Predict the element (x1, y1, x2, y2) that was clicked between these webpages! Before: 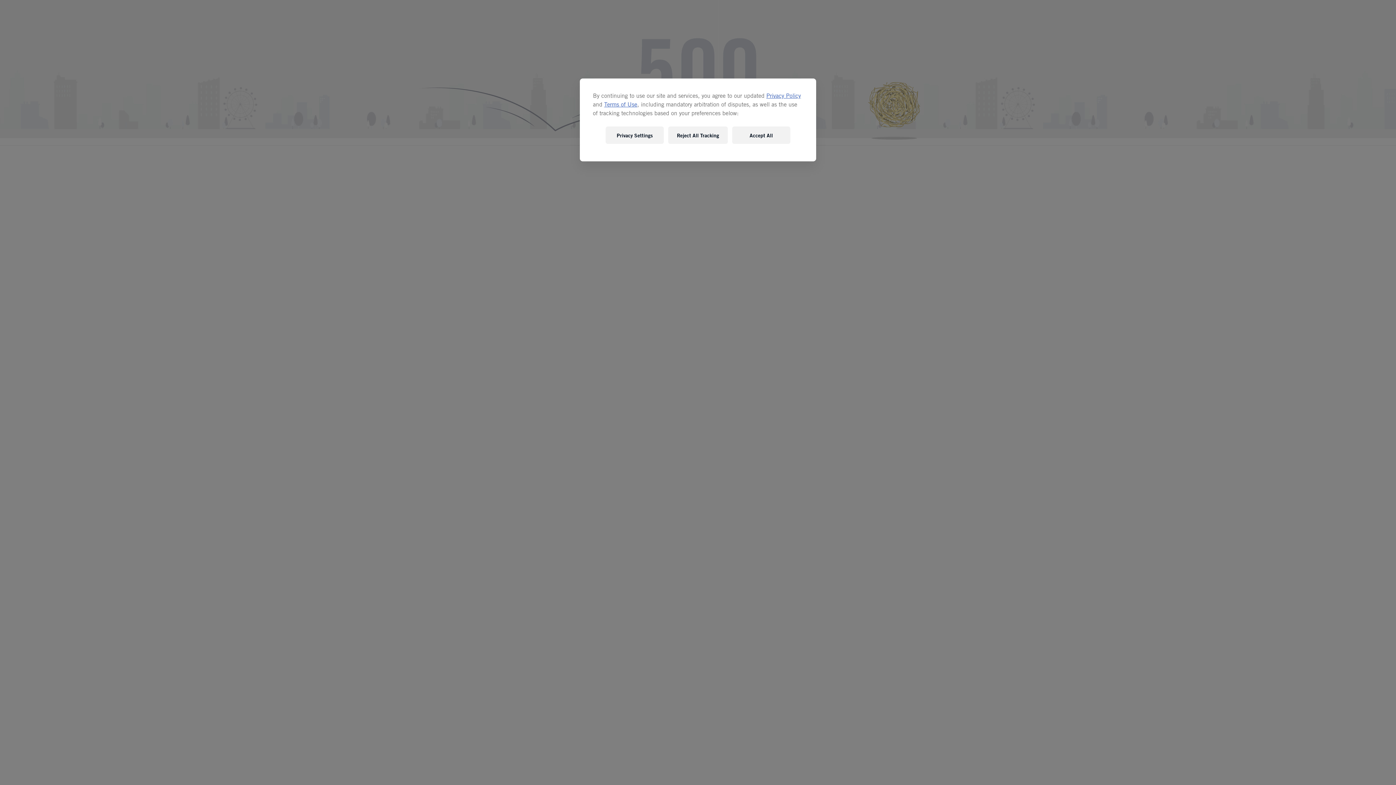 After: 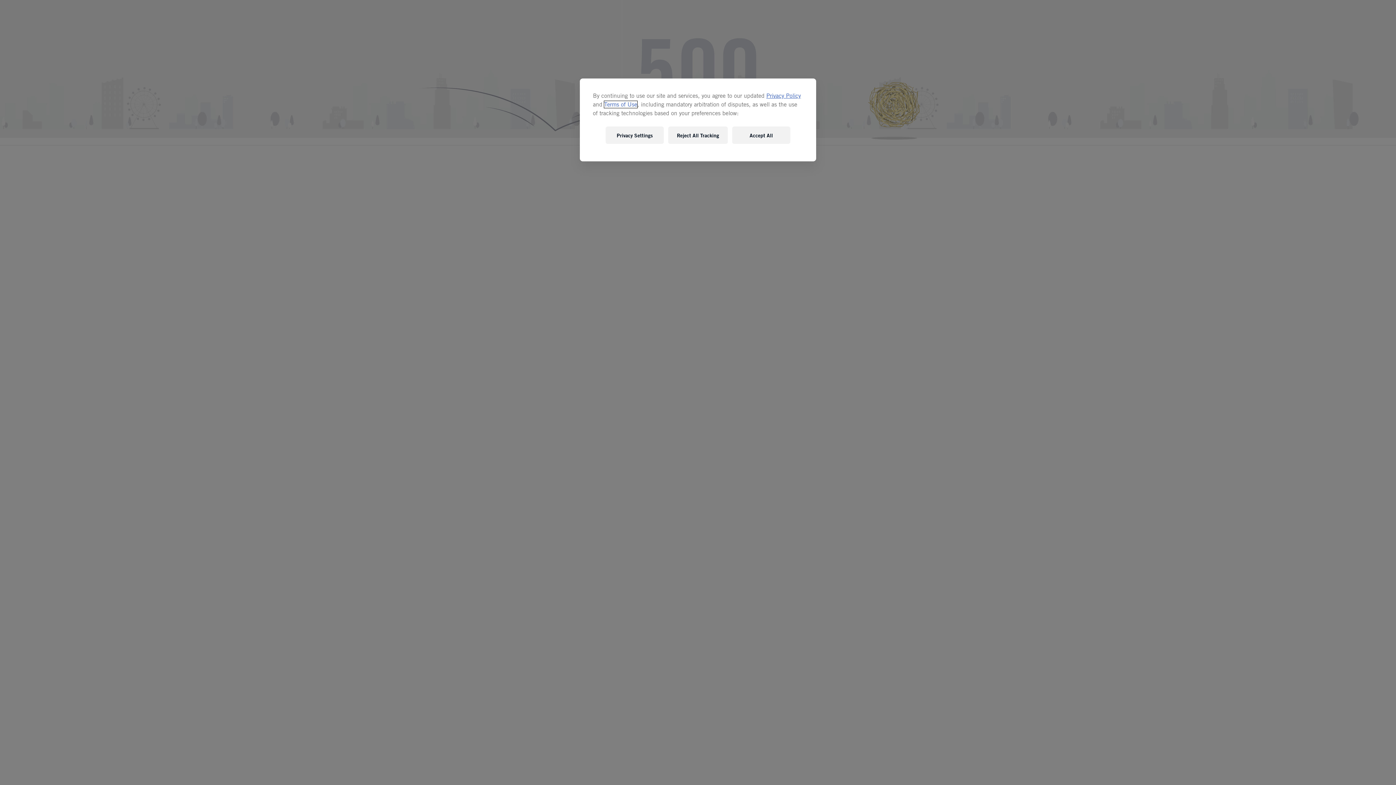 Action: bbox: (604, 101, 637, 108) label: Terms of Use